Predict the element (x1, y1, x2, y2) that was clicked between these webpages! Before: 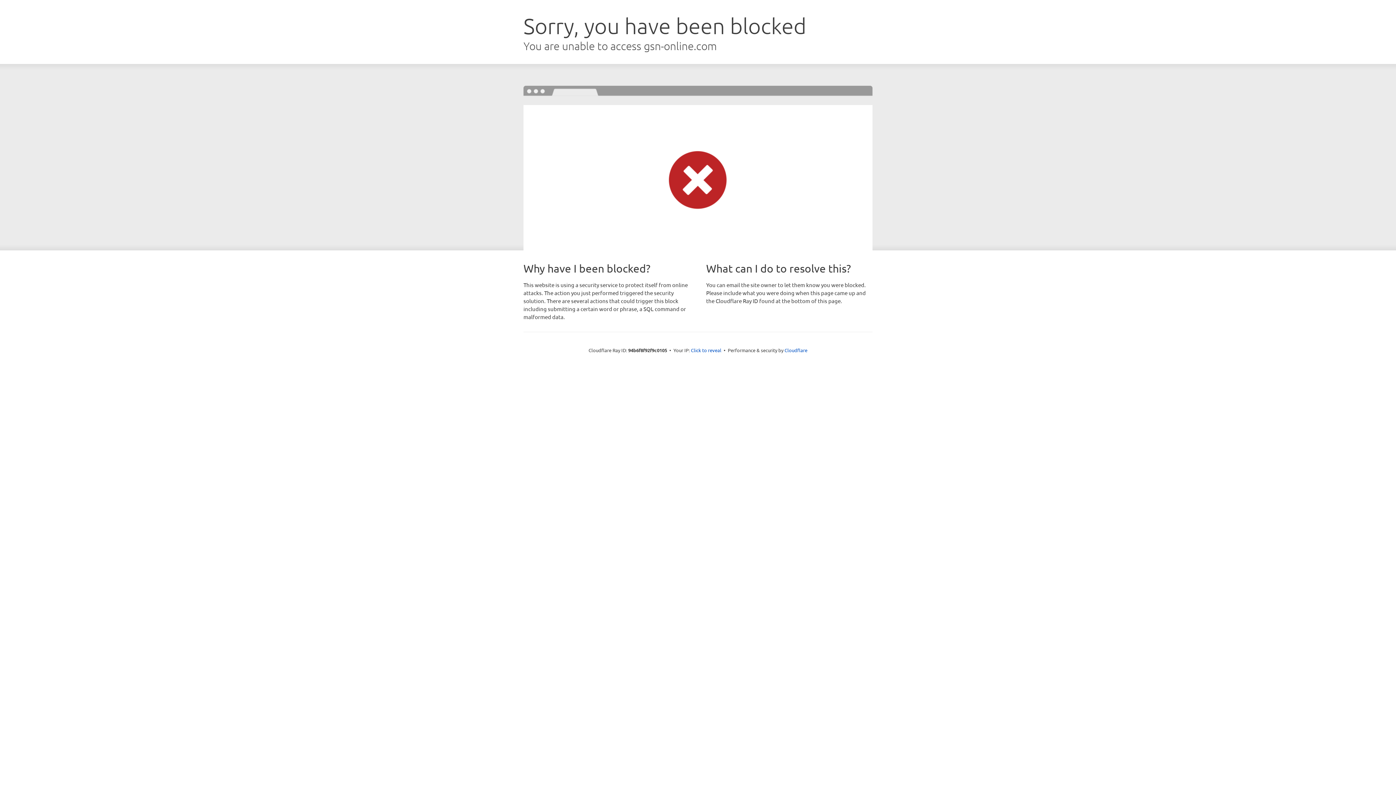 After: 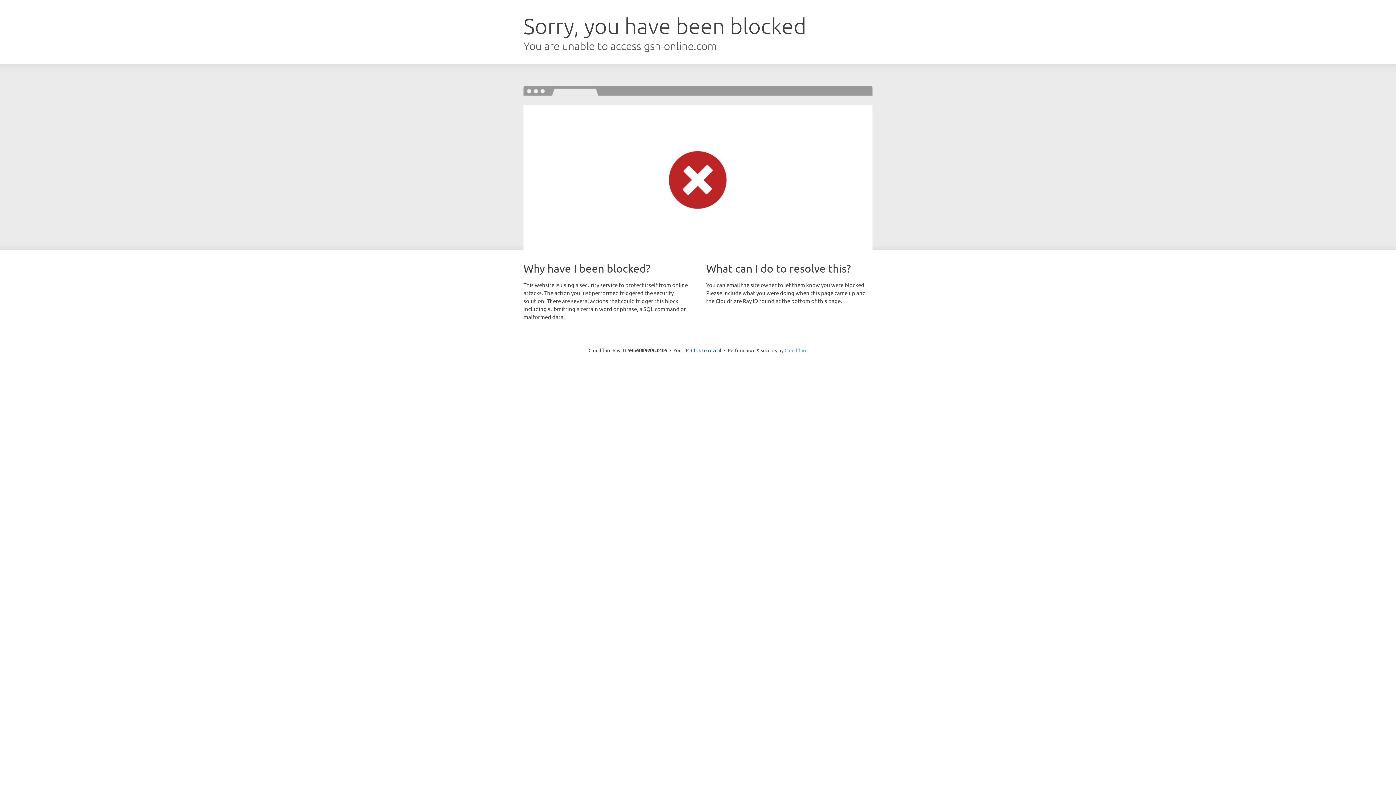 Action: label: Cloudflare bbox: (784, 347, 807, 353)